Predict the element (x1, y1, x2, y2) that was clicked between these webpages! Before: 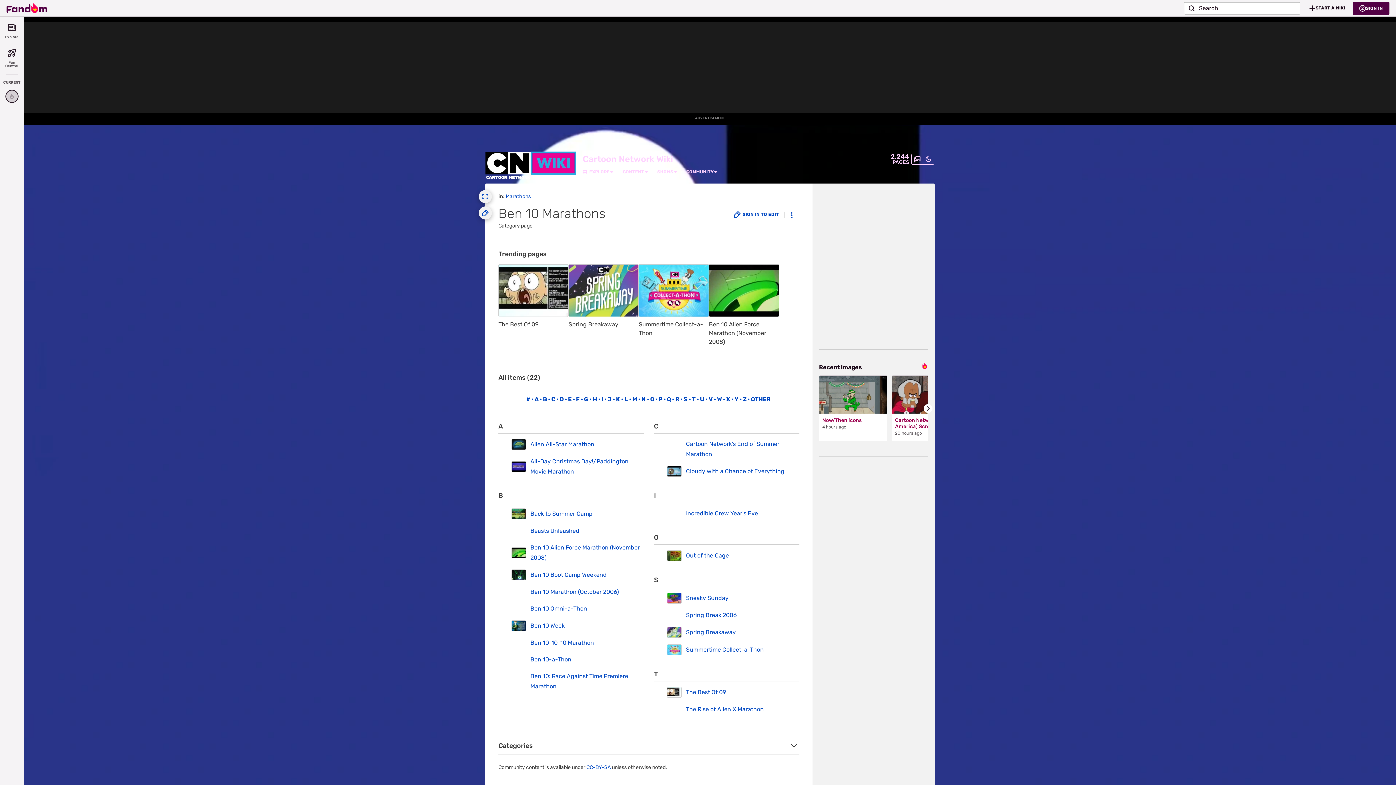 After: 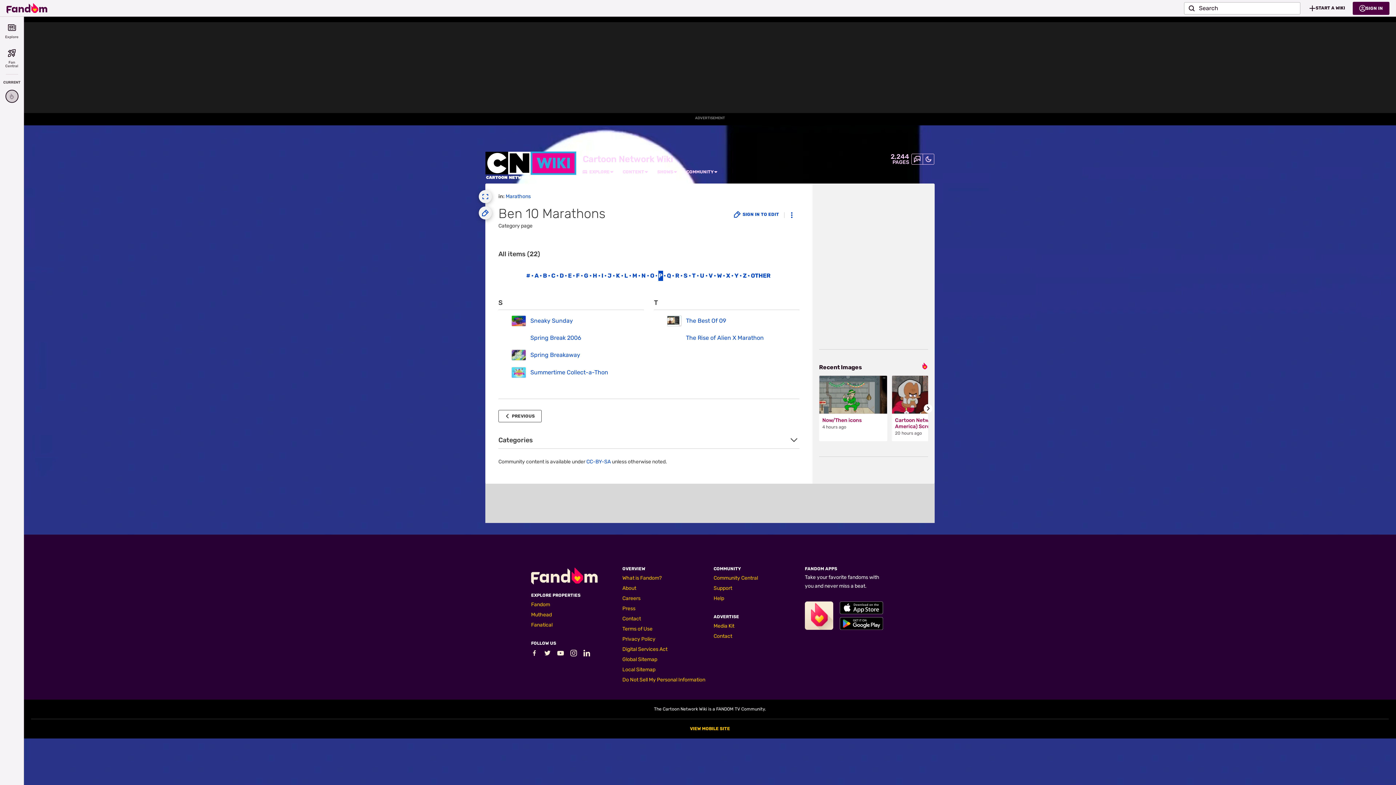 Action: bbox: (658, 394, 663, 404) label: P